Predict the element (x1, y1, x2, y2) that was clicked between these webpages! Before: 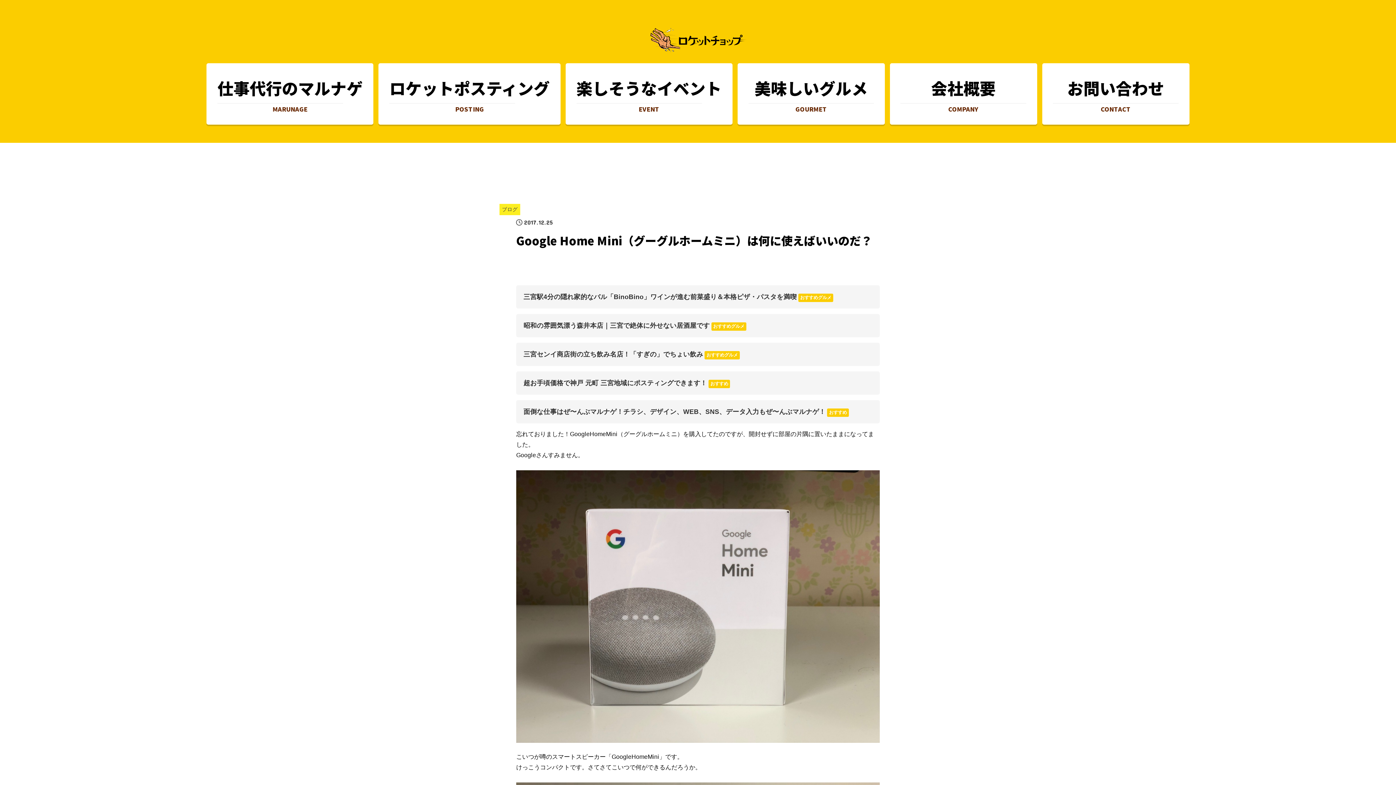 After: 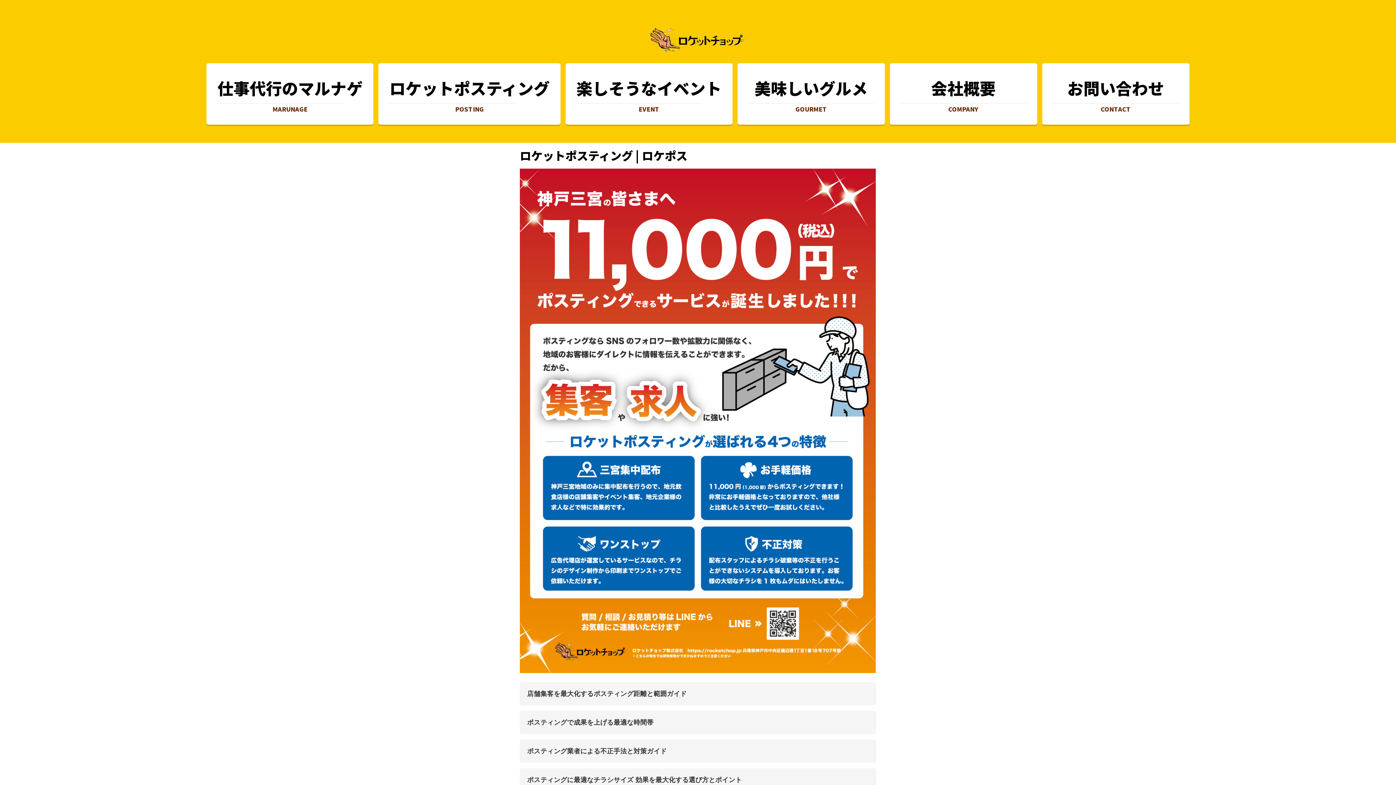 Action: label: 超お手頃価格で神戸 元町 三宮地域にポスティングできます！ おすすめ bbox: (516, 371, 880, 395)